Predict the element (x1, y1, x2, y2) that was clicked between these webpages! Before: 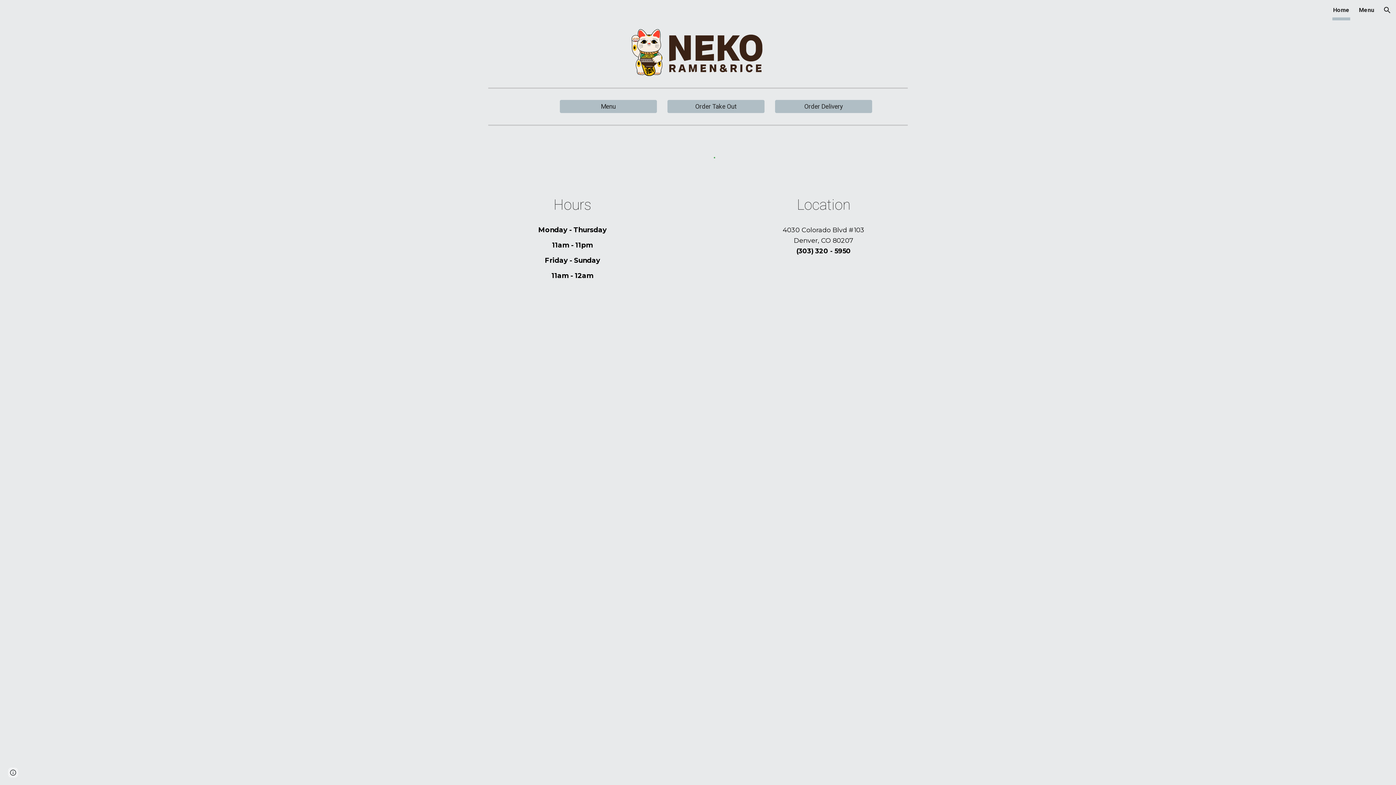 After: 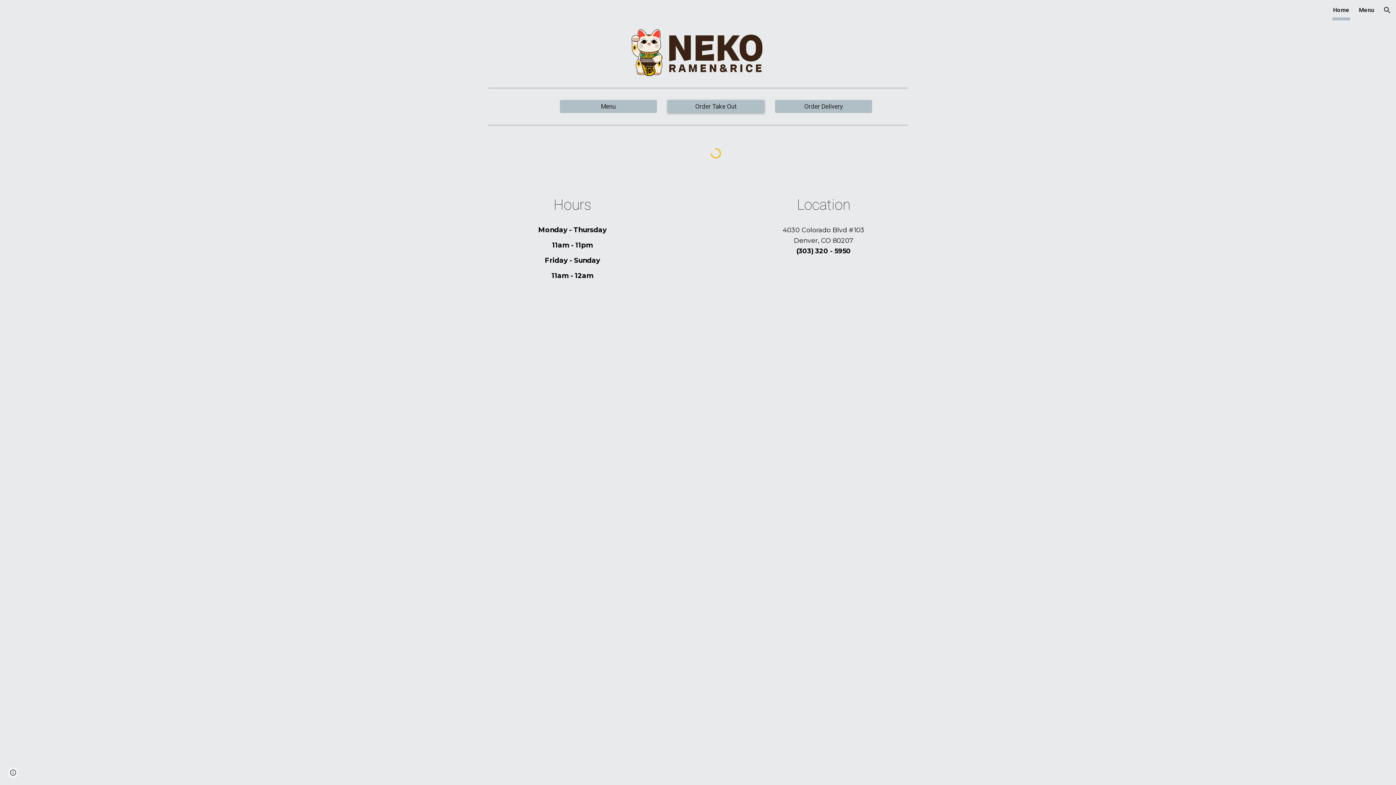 Action: label: Order Take Out bbox: (668, 96, 764, 116)